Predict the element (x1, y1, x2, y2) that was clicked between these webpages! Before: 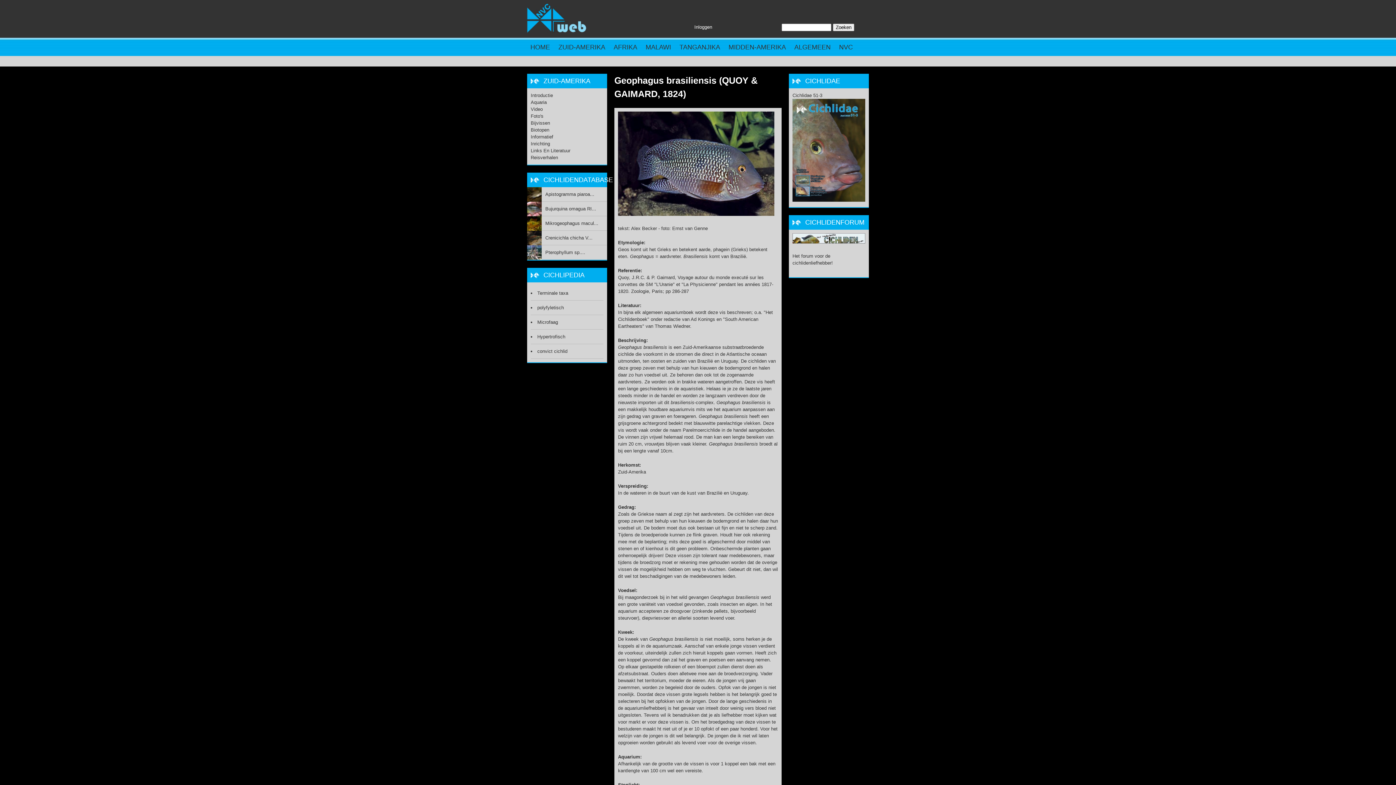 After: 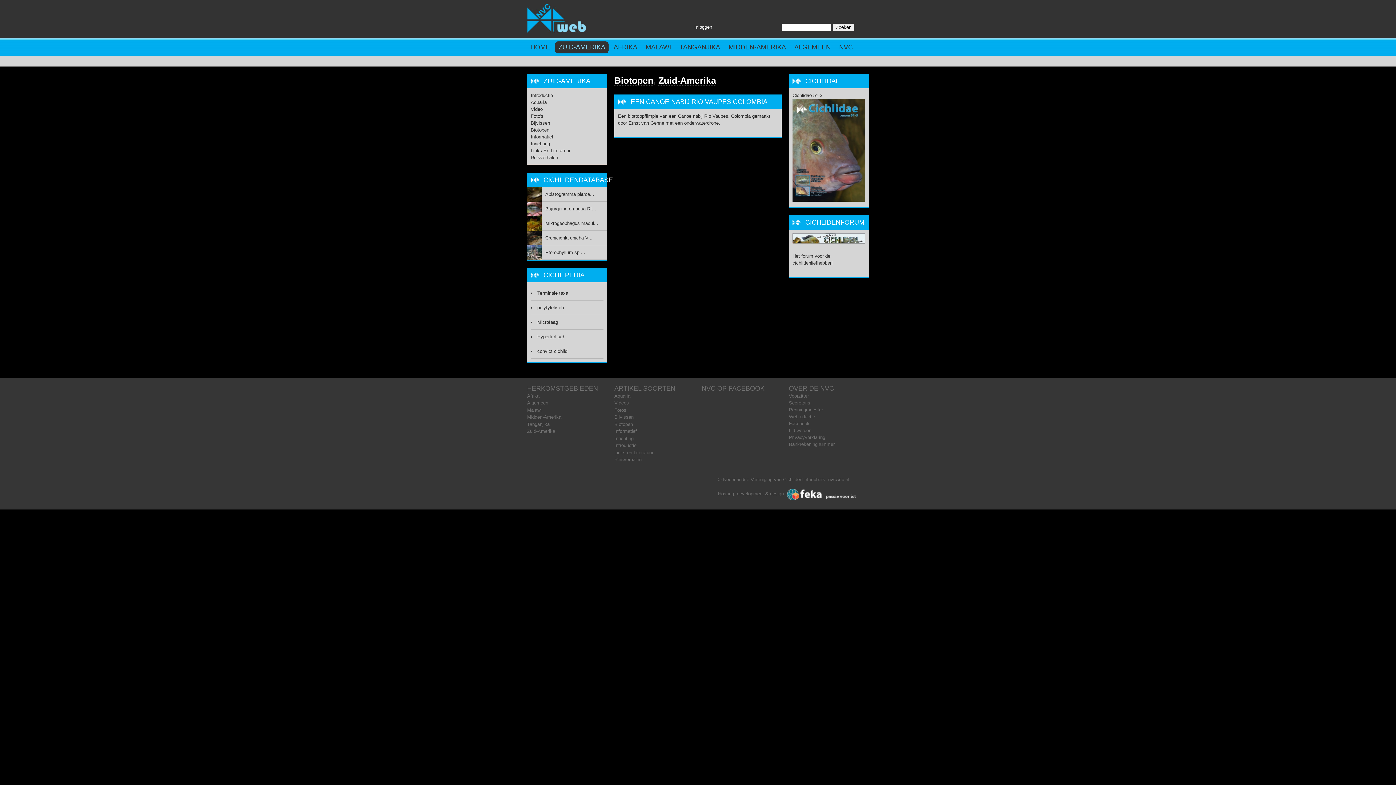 Action: bbox: (530, 127, 549, 132) label: Biotopen